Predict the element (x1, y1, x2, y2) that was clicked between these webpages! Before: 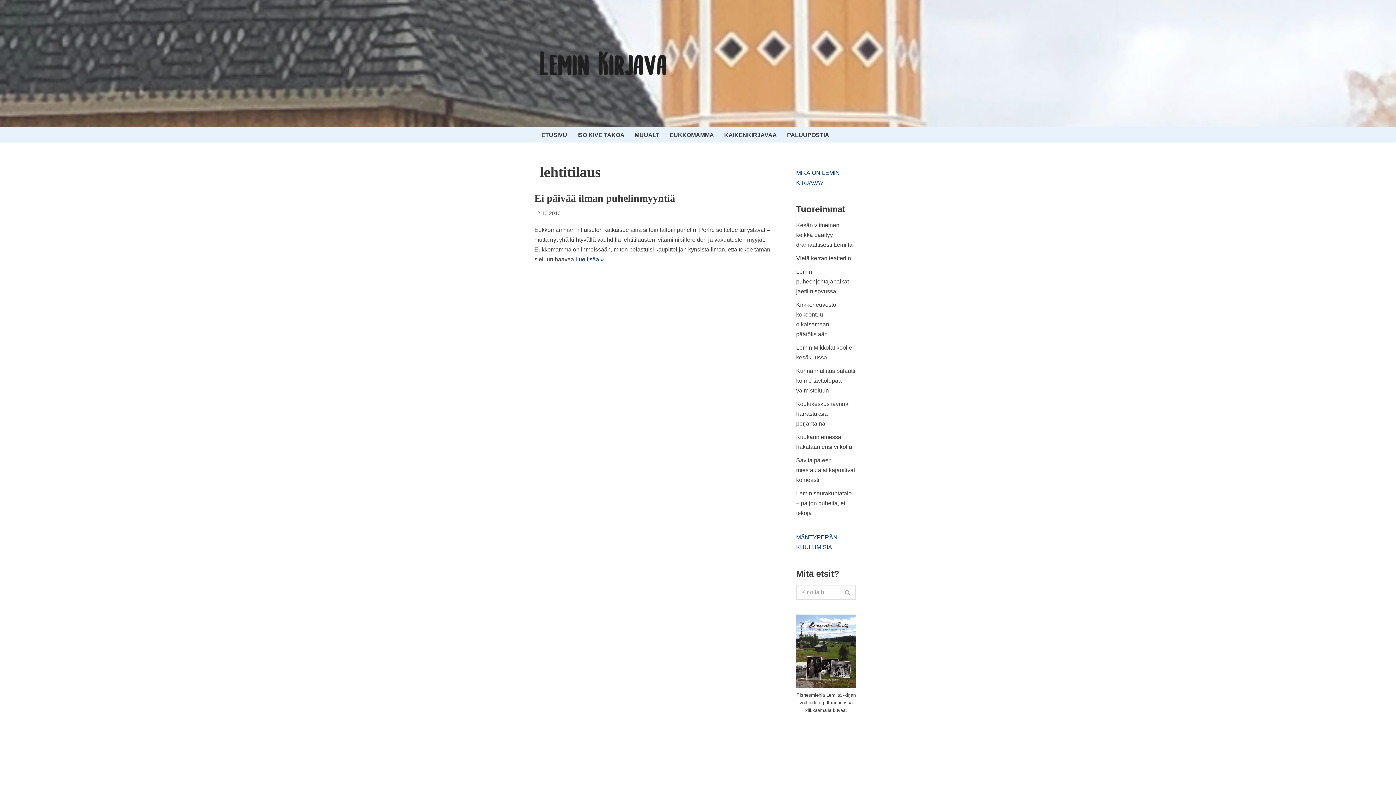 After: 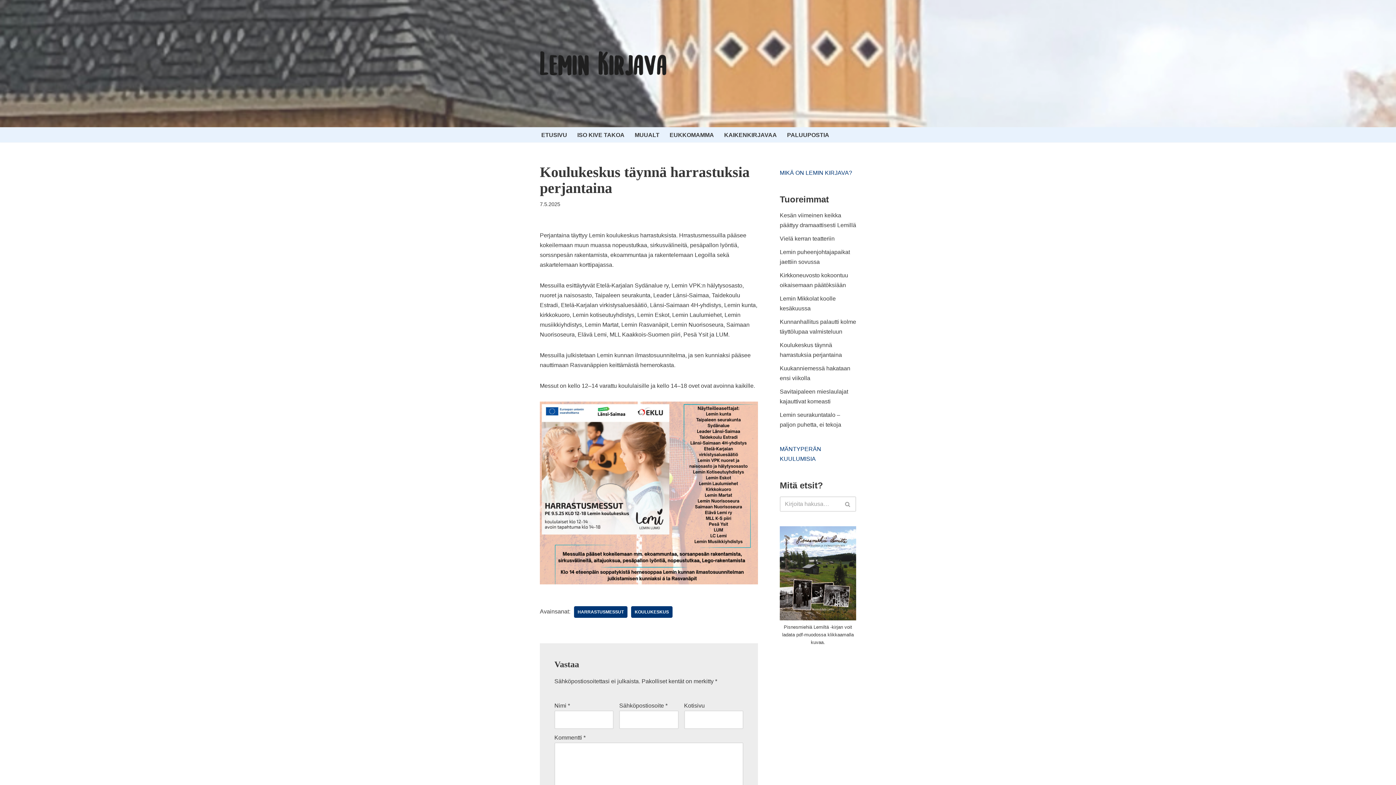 Action: label: Koulukeskus täynnä harrastuksia perjantaina bbox: (796, 401, 848, 426)